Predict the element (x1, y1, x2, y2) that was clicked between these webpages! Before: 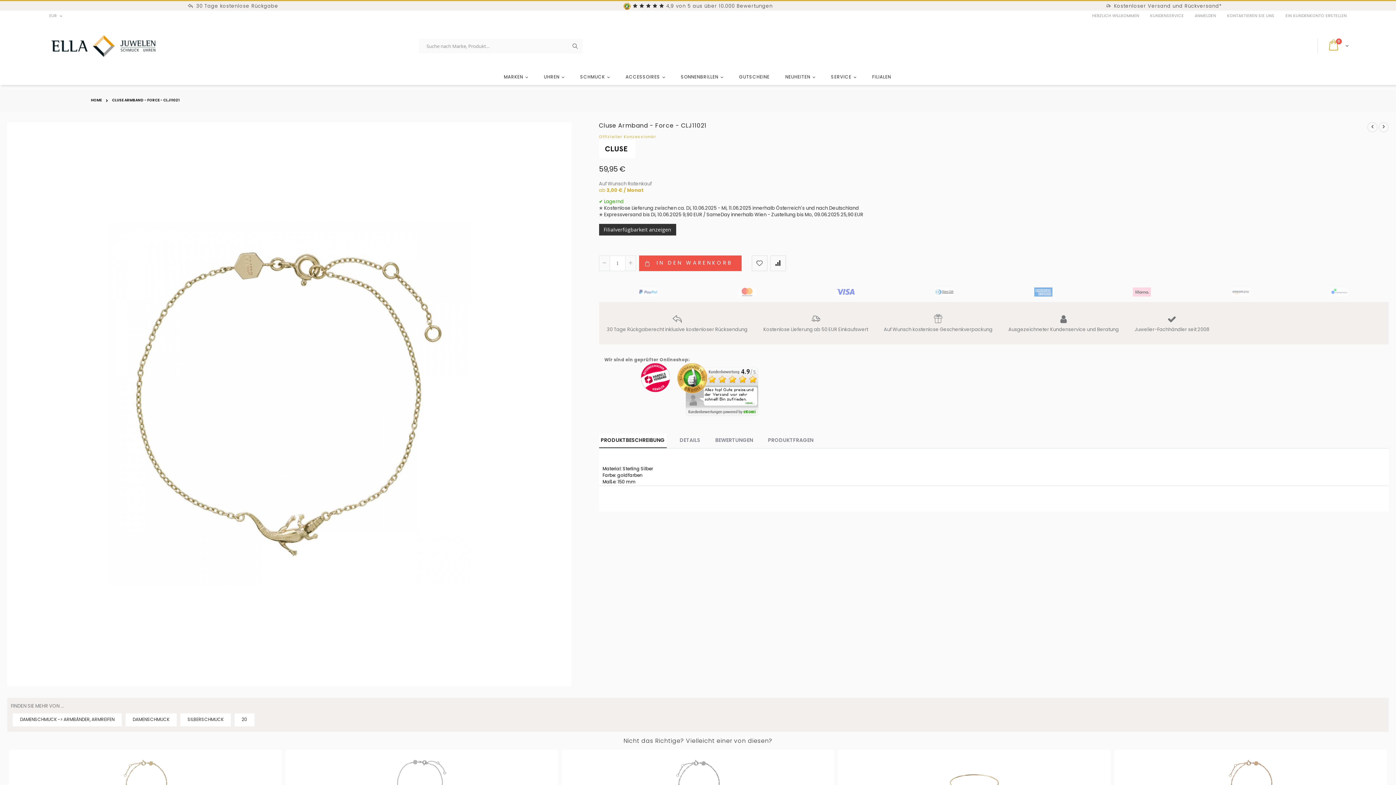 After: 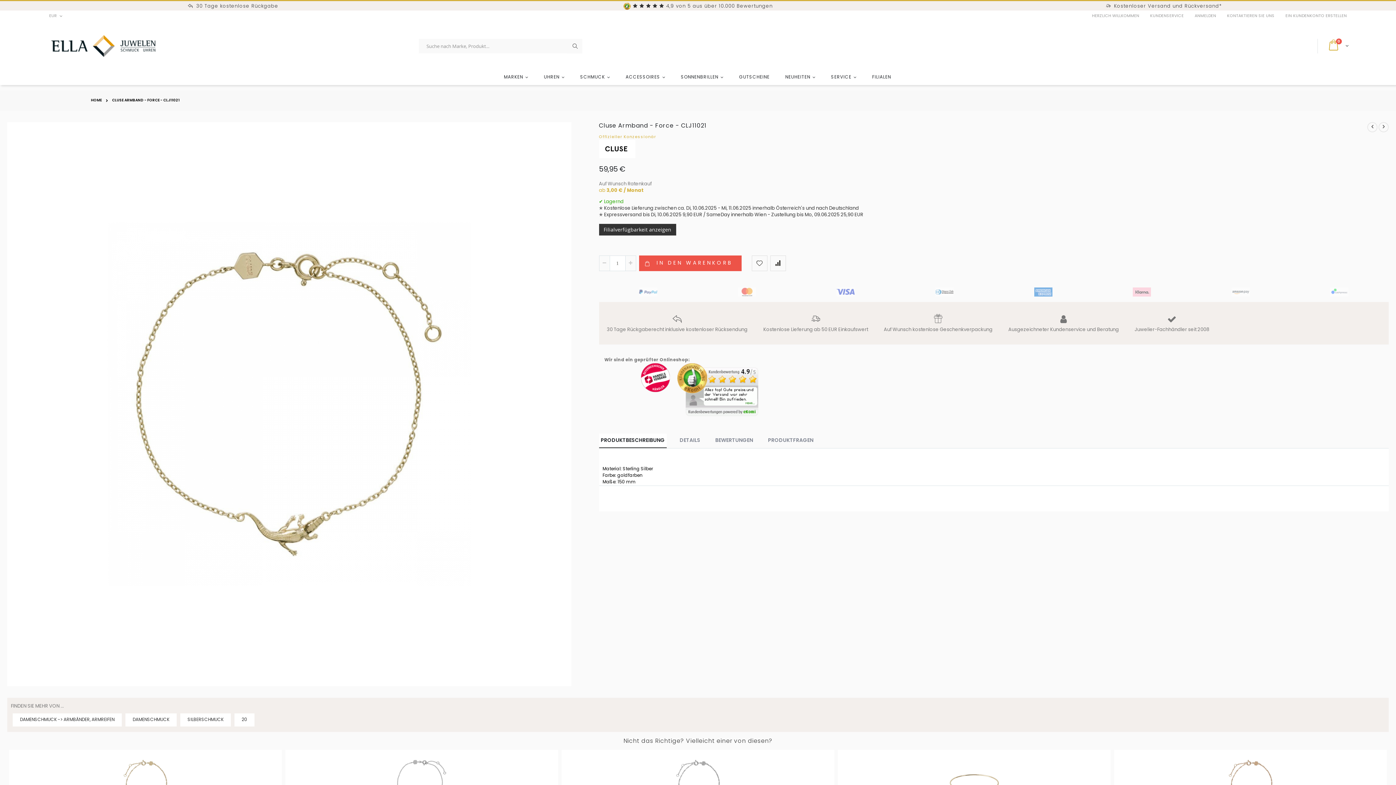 Action: bbox: (677, 413, 758, 417)